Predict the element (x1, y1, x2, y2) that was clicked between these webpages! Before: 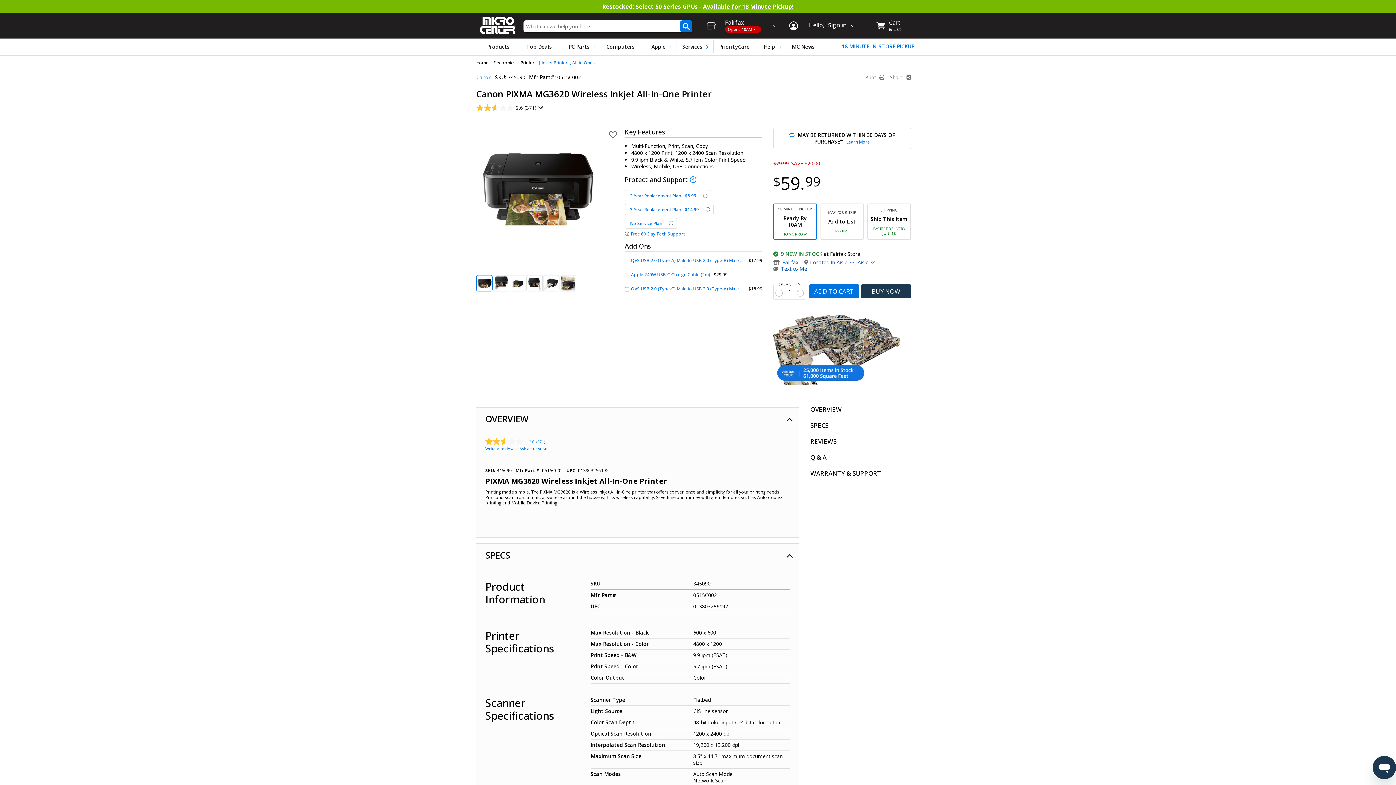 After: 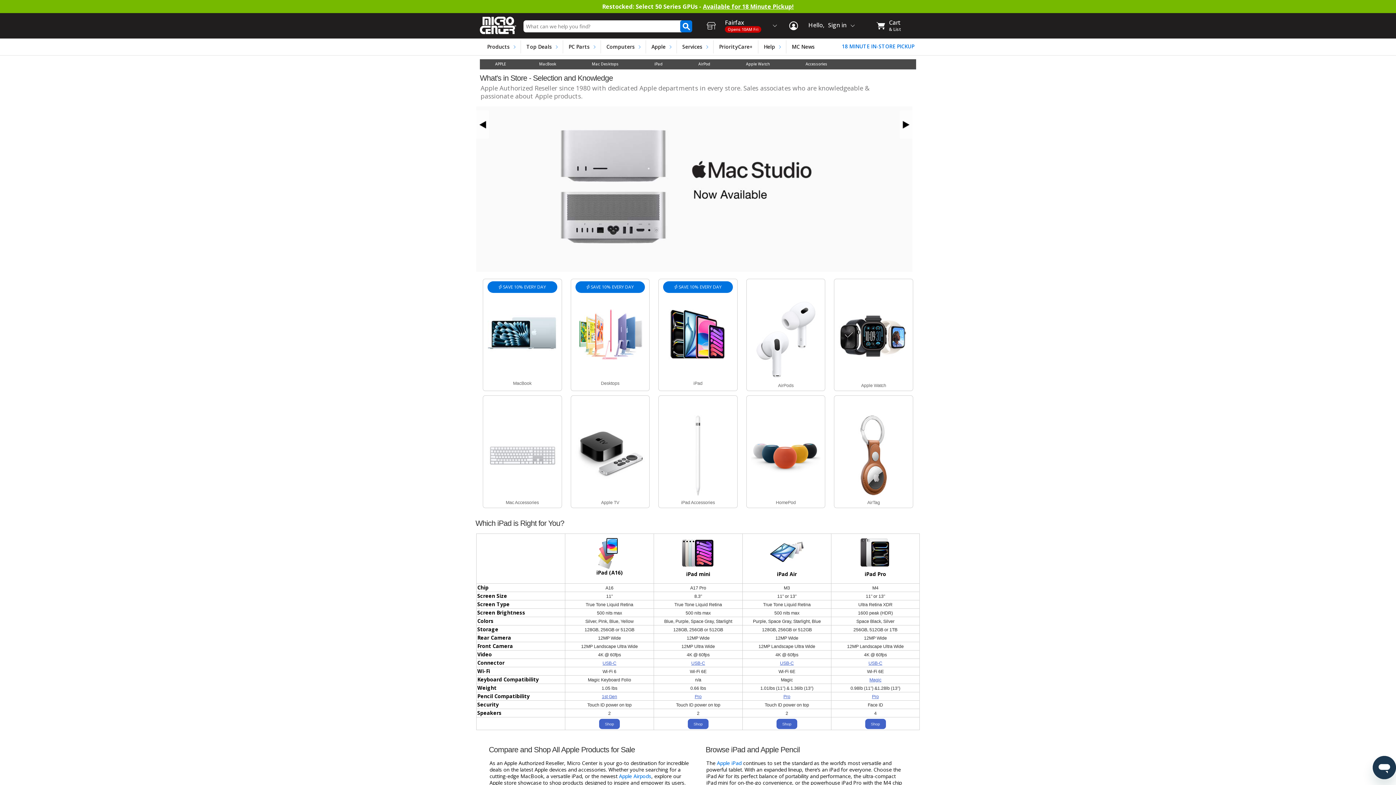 Action: bbox: (645, 40, 671, 53) label: Apple